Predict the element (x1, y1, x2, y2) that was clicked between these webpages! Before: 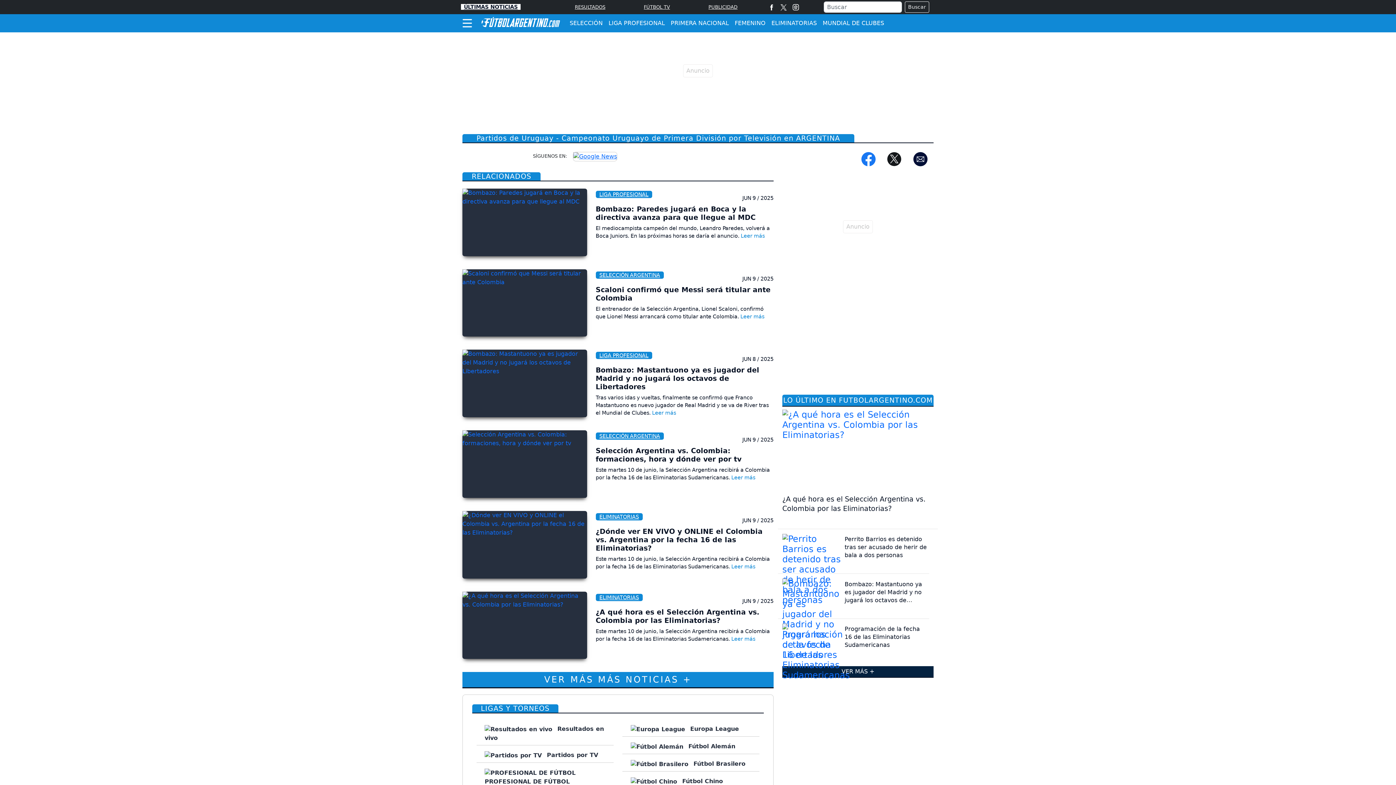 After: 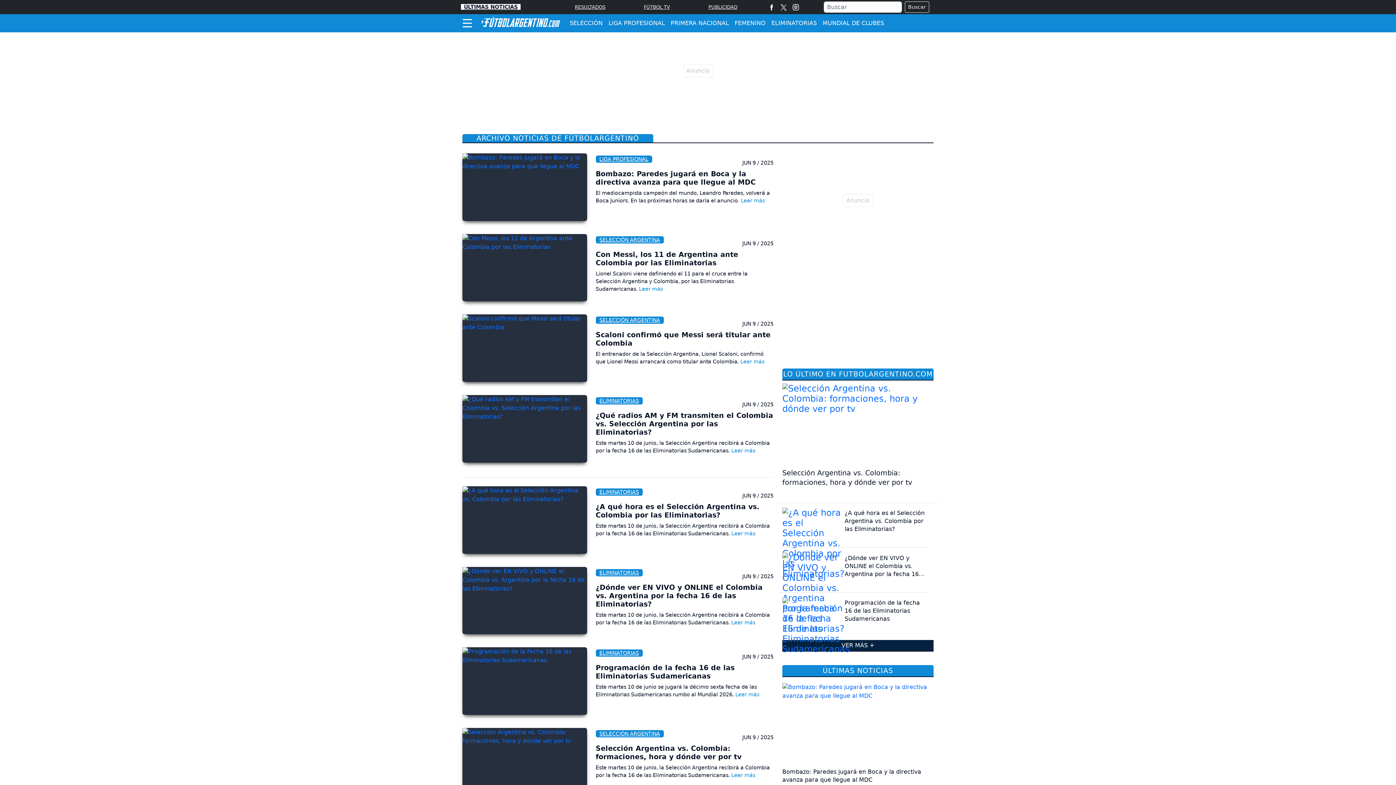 Action: label: ÚLTIMAS NOTICIAS bbox: (461, 4, 520, 9)